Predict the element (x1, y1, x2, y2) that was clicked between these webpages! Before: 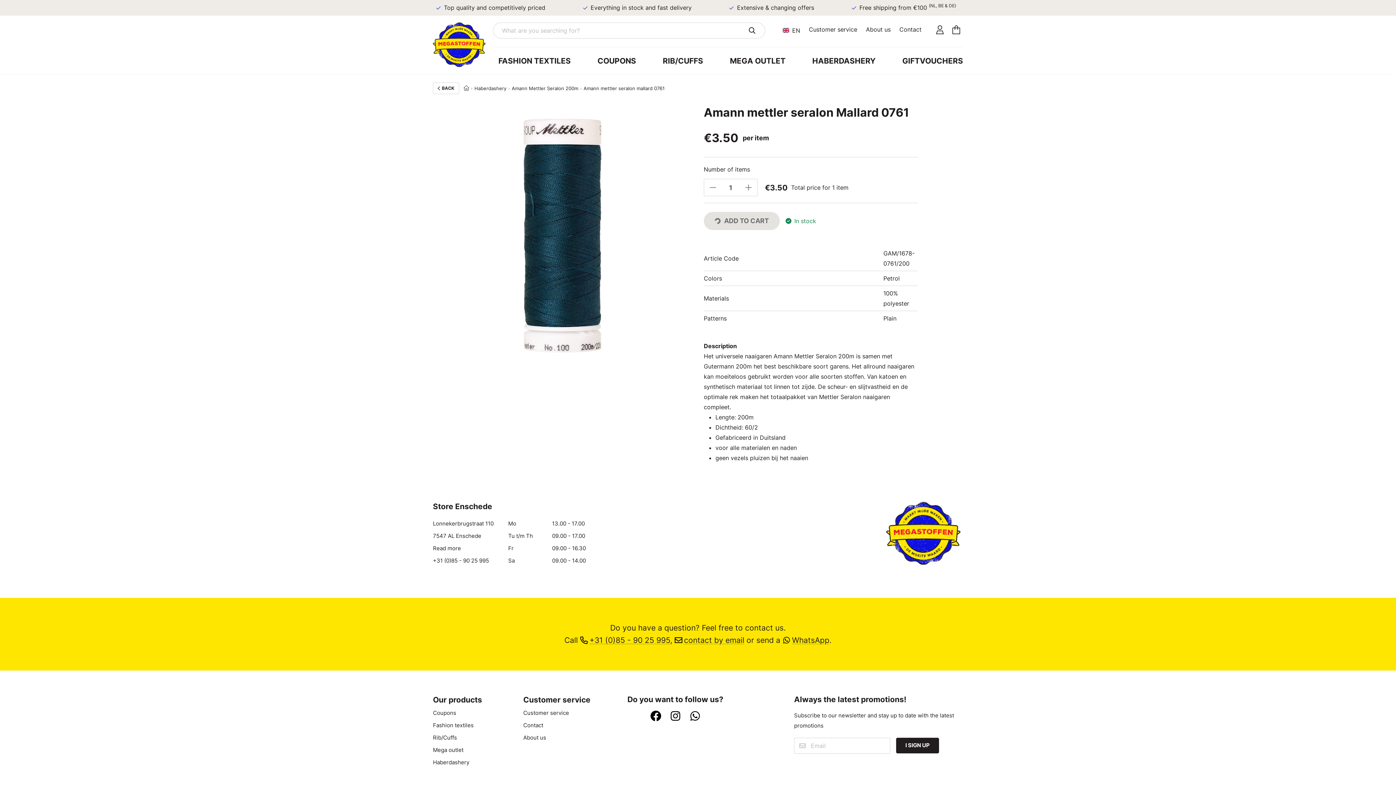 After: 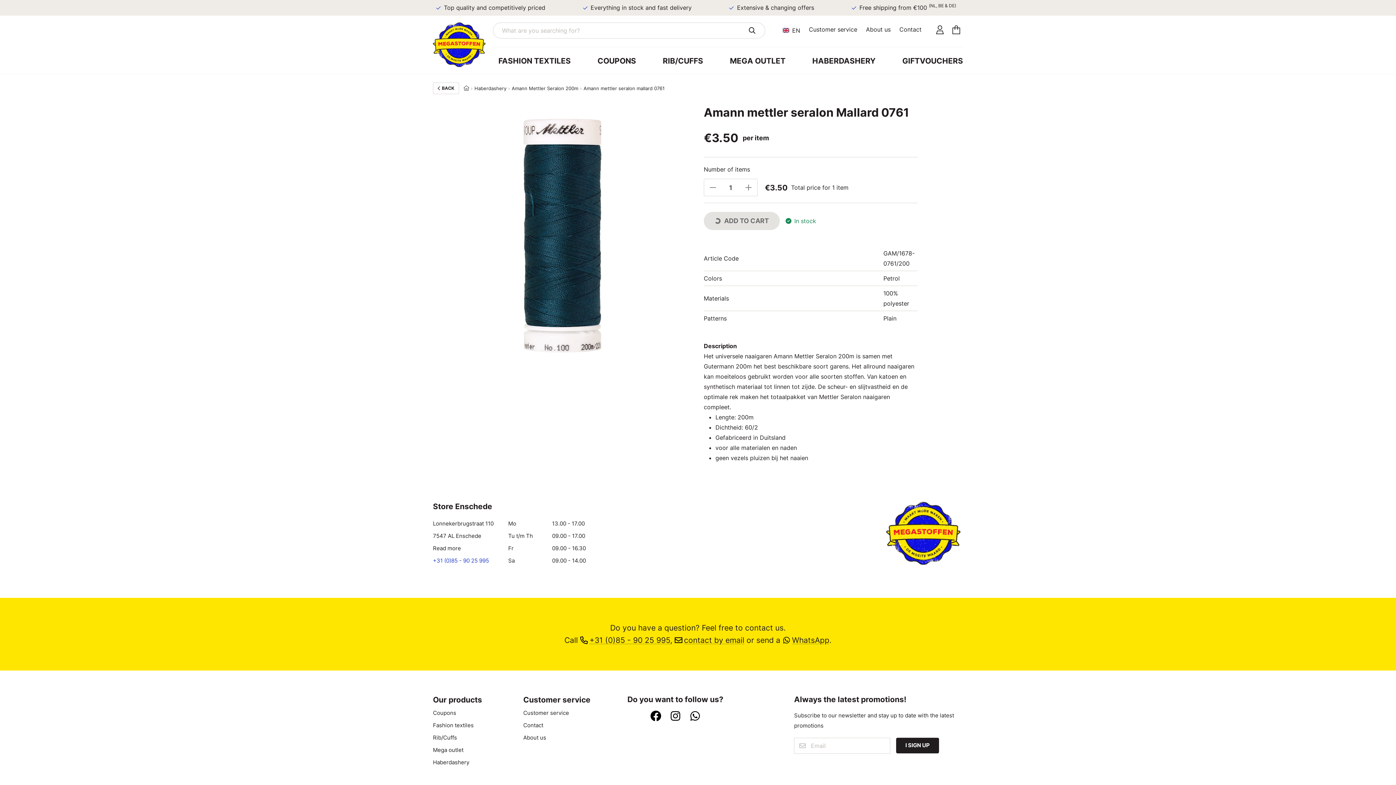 Action: label: +31 (0)85 - 90 25 995 bbox: (433, 557, 489, 564)